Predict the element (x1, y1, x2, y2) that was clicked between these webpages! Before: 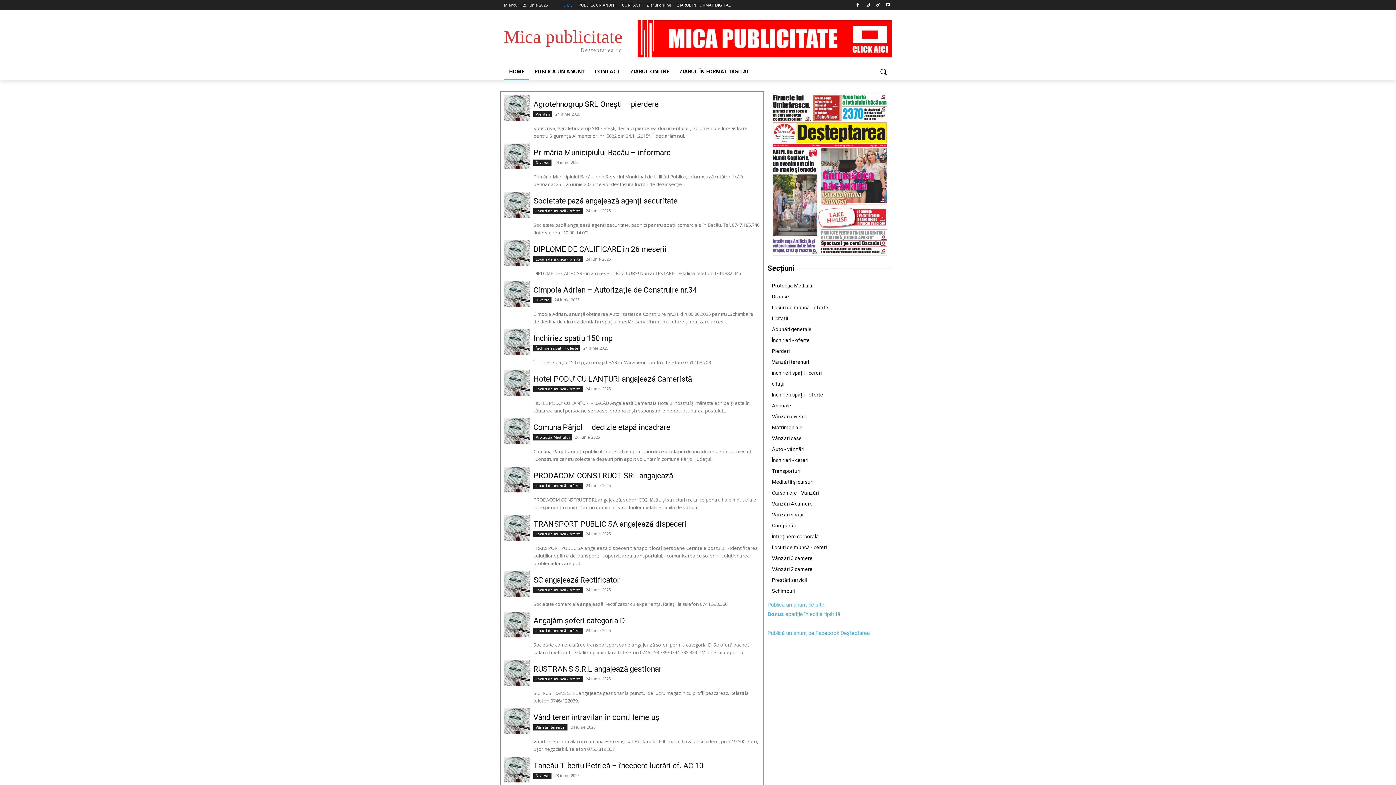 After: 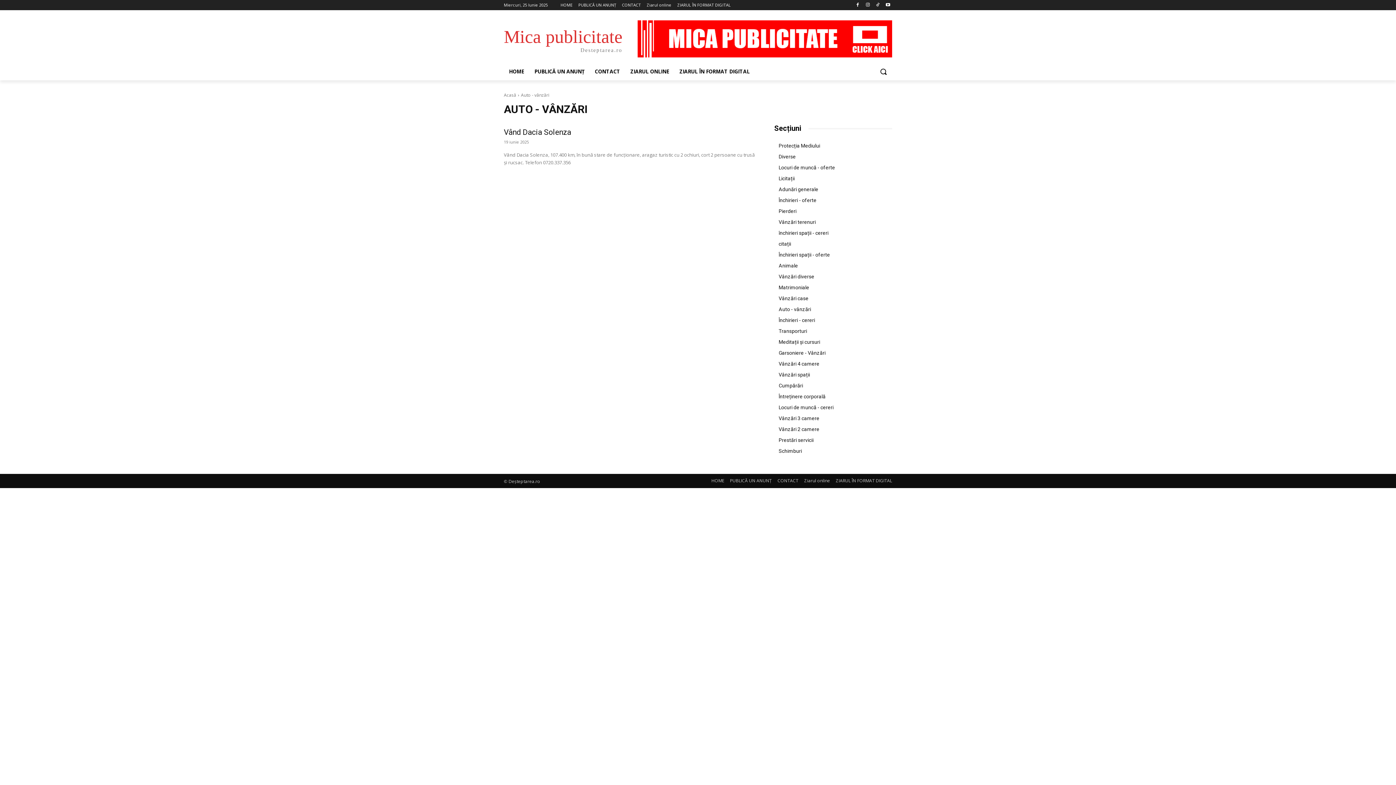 Action: bbox: (767, 444, 892, 454) label: Auto - vânzări